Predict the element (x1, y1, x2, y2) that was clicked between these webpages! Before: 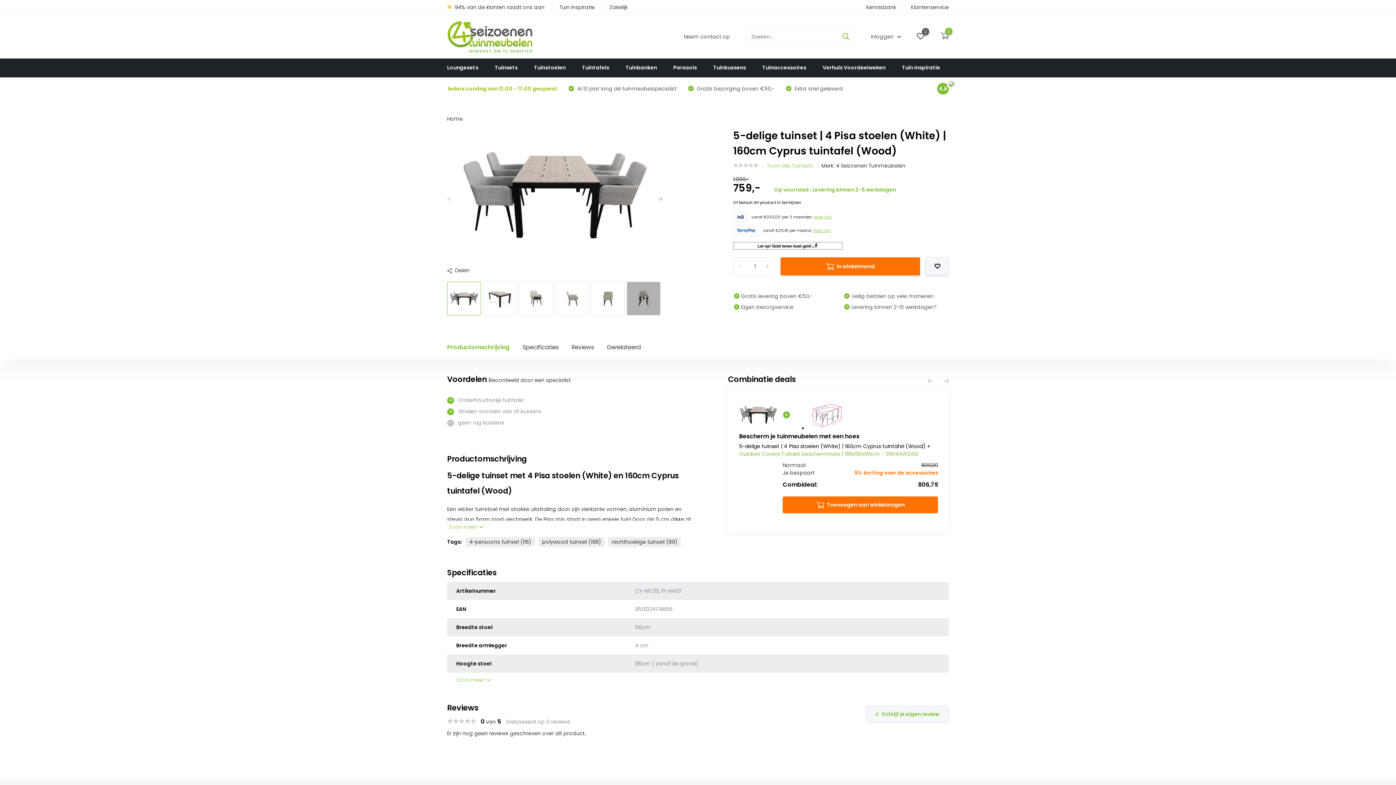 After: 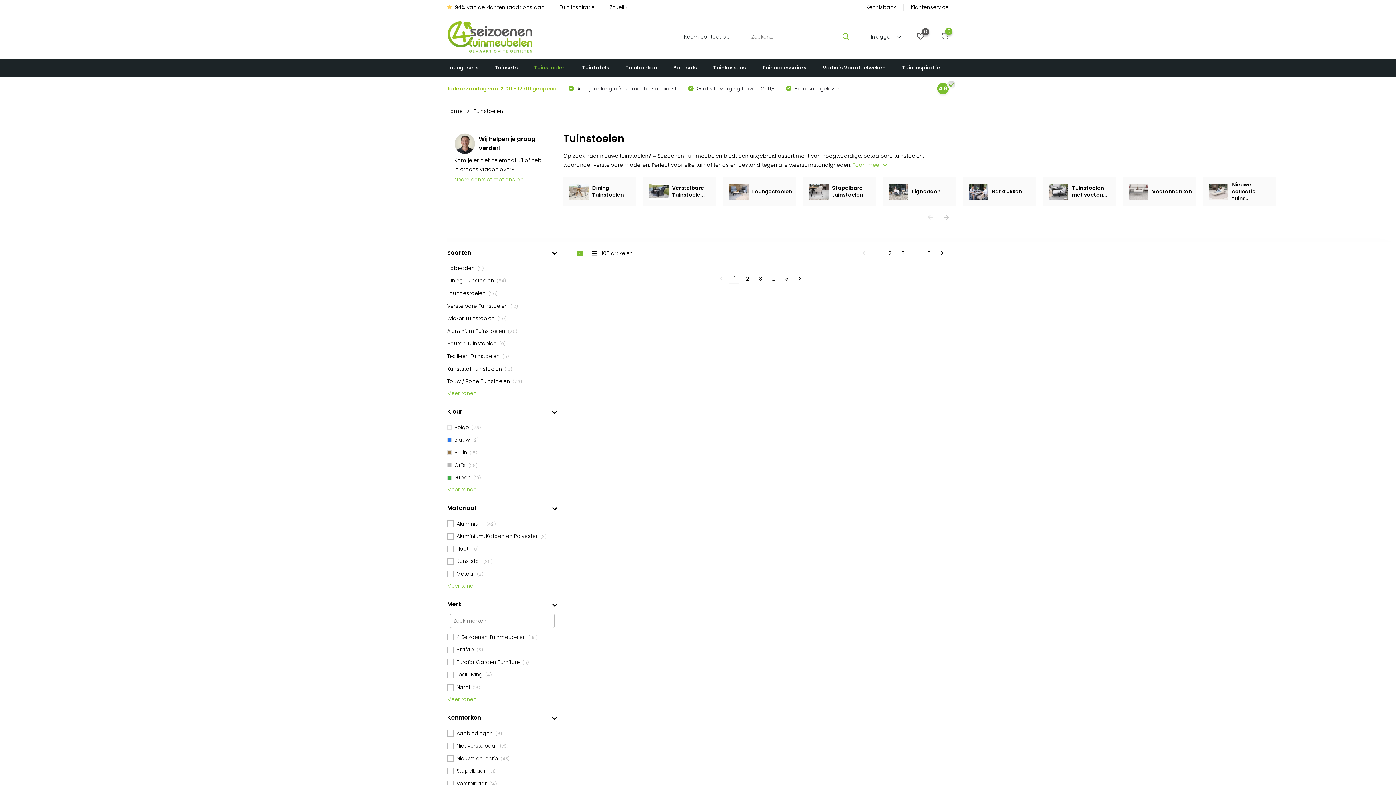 Action: bbox: (534, 58, 565, 77) label: Tuinstoelen